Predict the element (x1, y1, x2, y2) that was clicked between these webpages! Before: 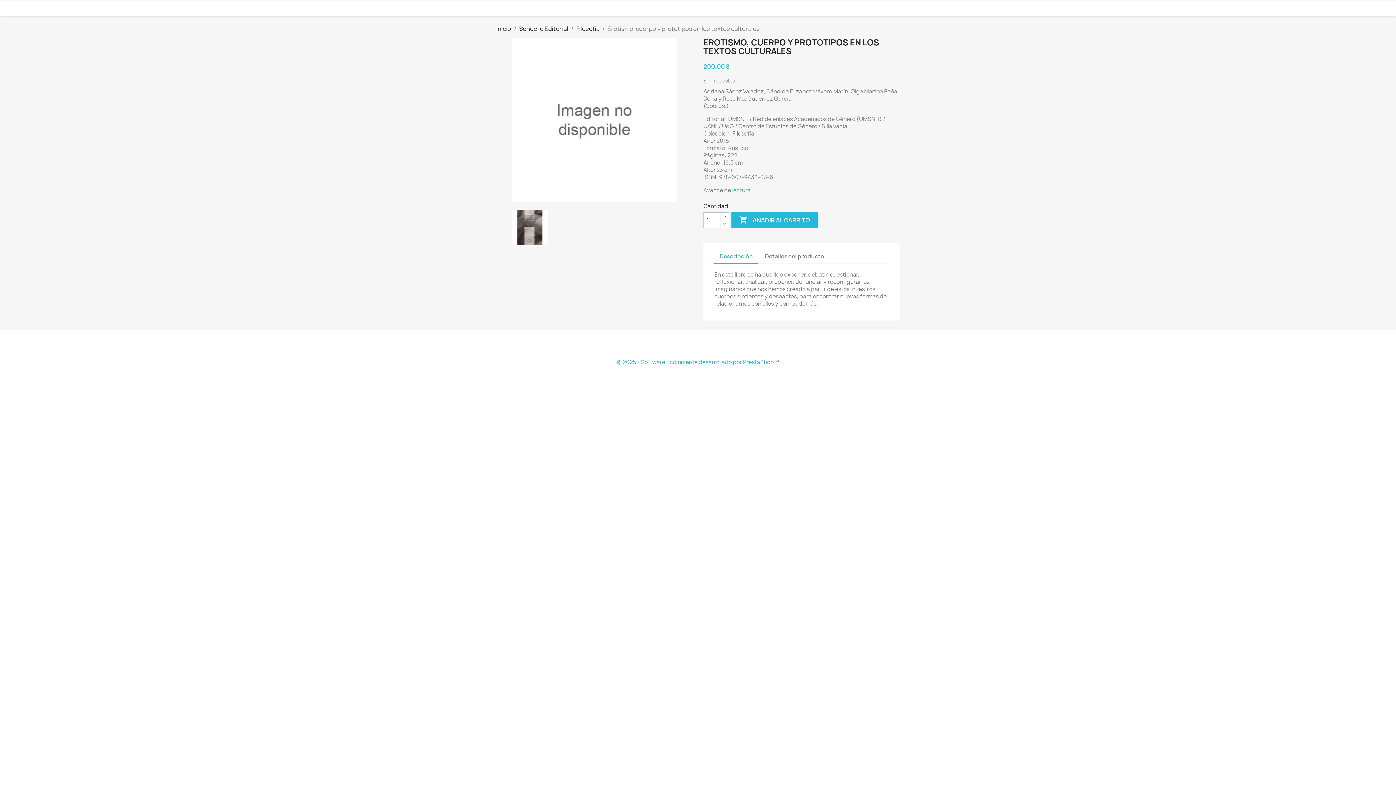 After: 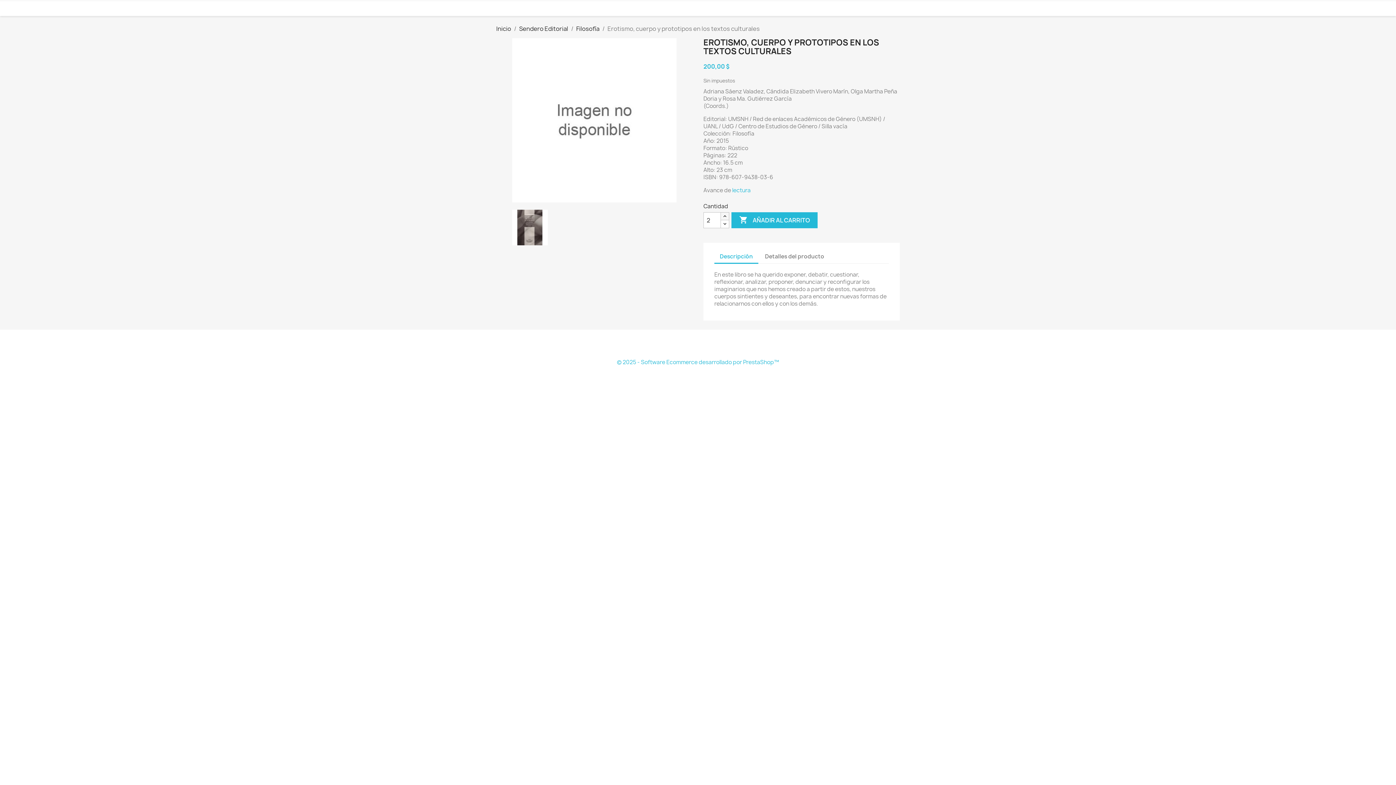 Action: bbox: (720, 212, 729, 220)